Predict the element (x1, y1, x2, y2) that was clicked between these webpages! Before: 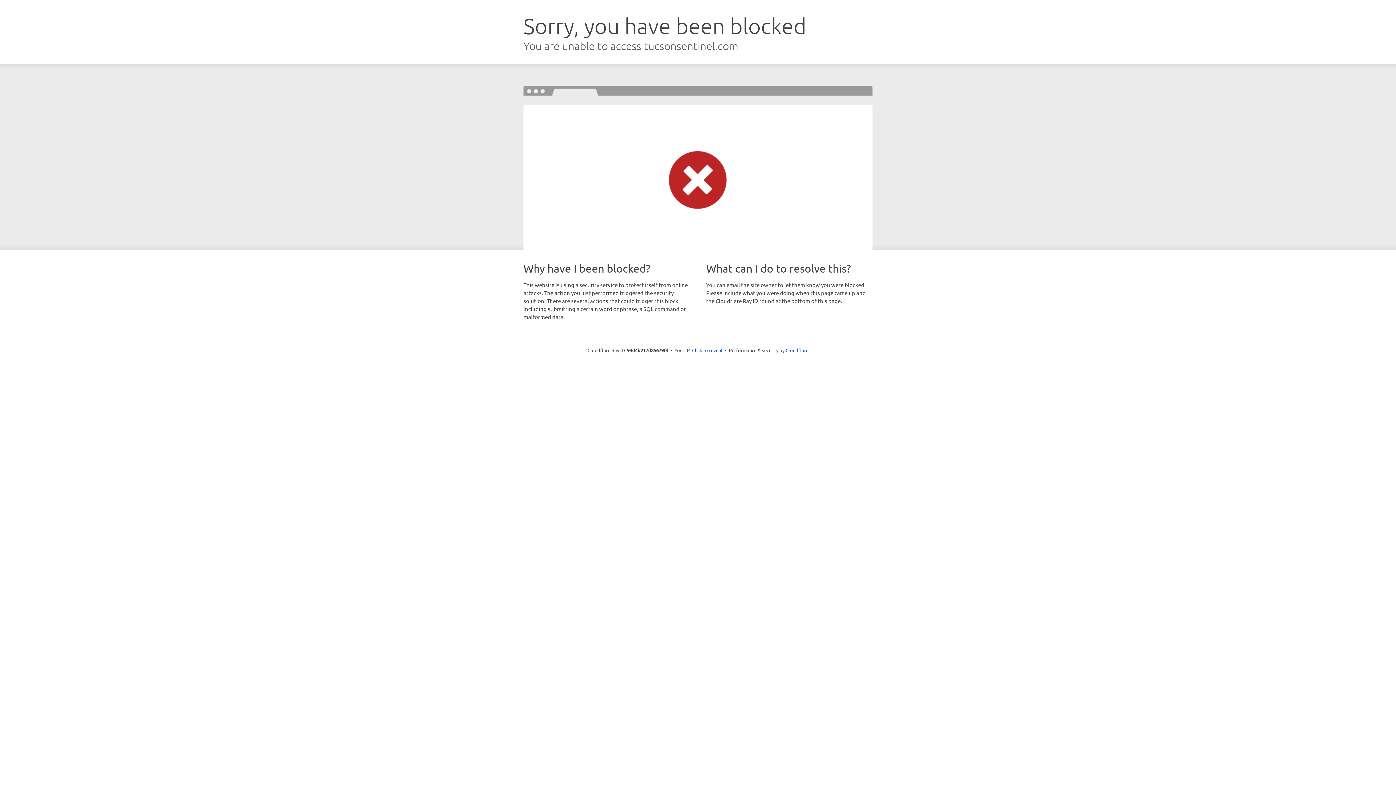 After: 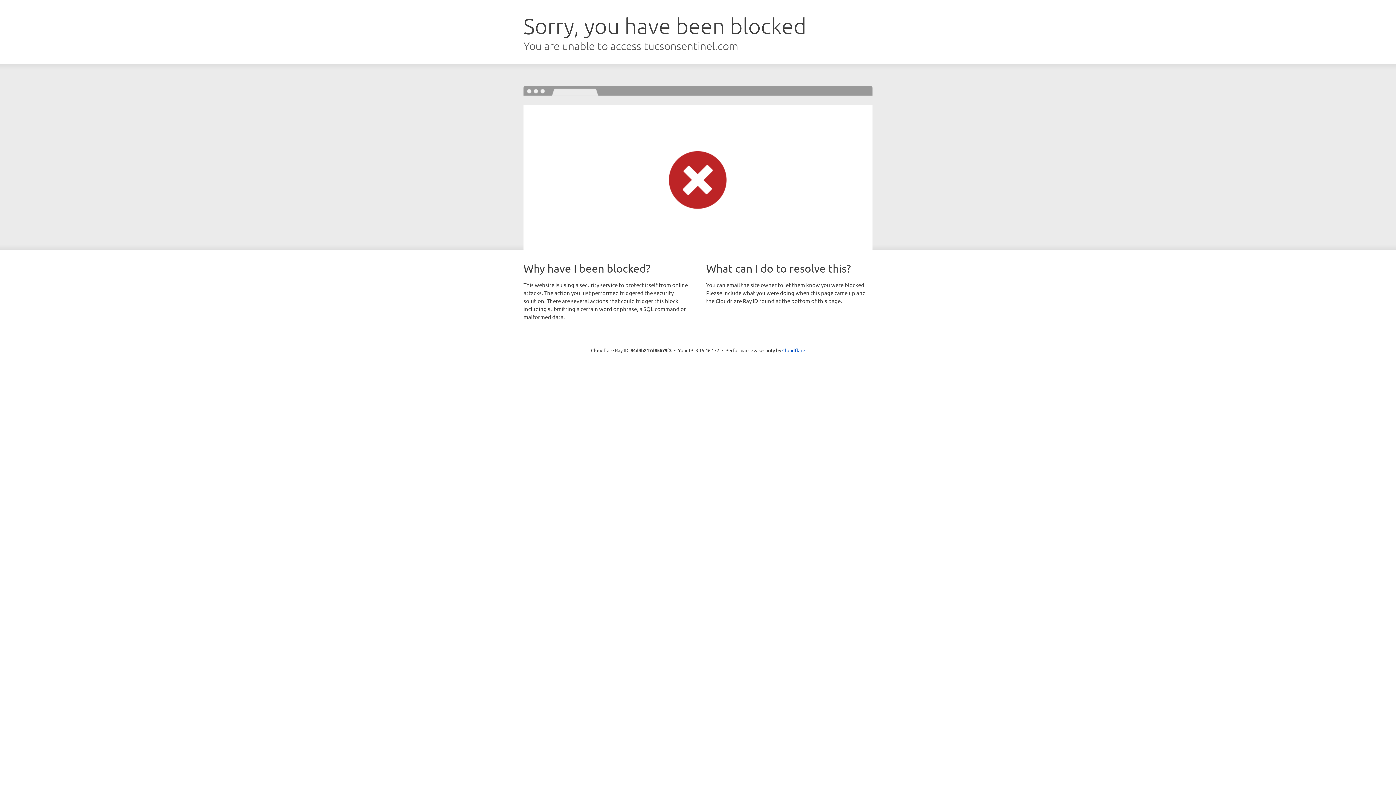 Action: bbox: (692, 346, 722, 353) label: Click to reveal